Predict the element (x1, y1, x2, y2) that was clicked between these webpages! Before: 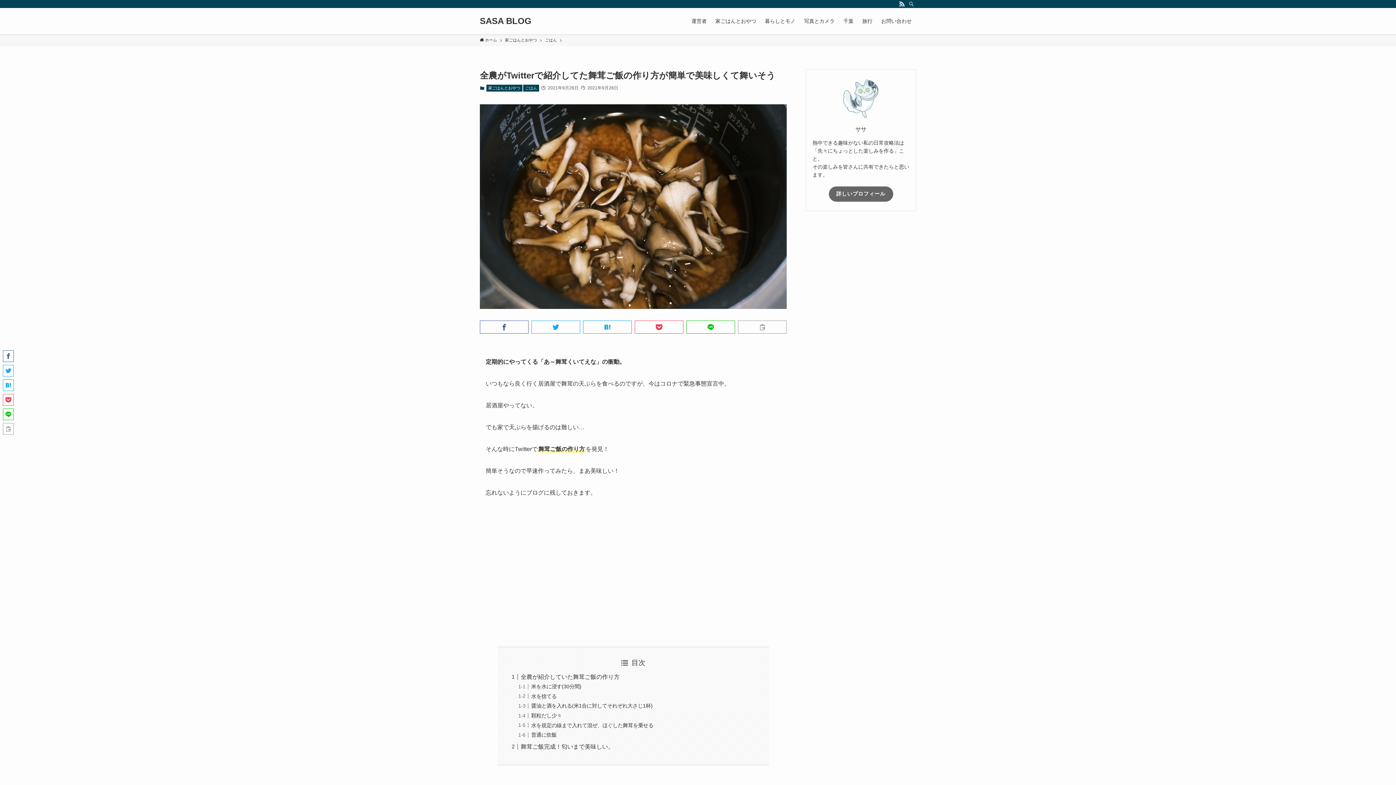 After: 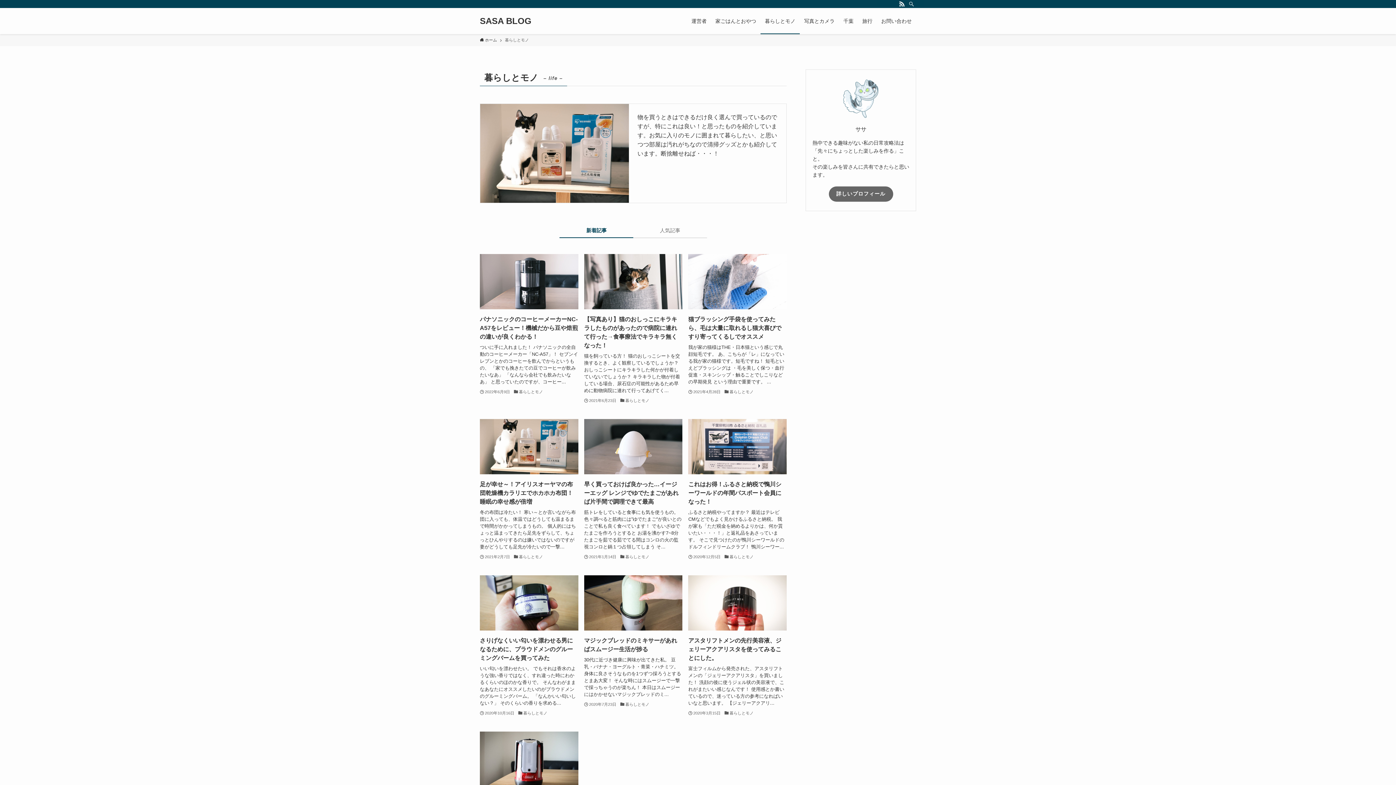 Action: label: 暮らしとモノ bbox: (760, 8, 800, 34)